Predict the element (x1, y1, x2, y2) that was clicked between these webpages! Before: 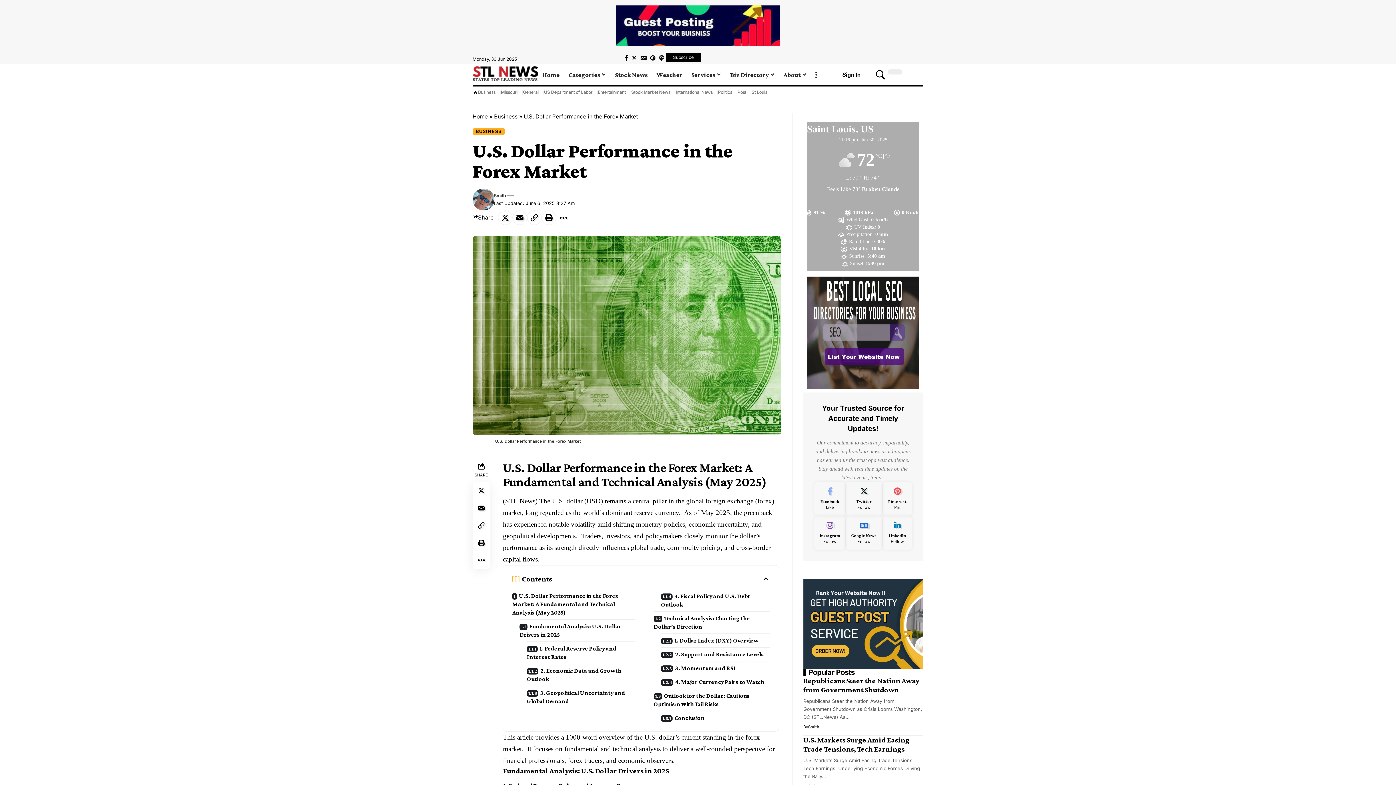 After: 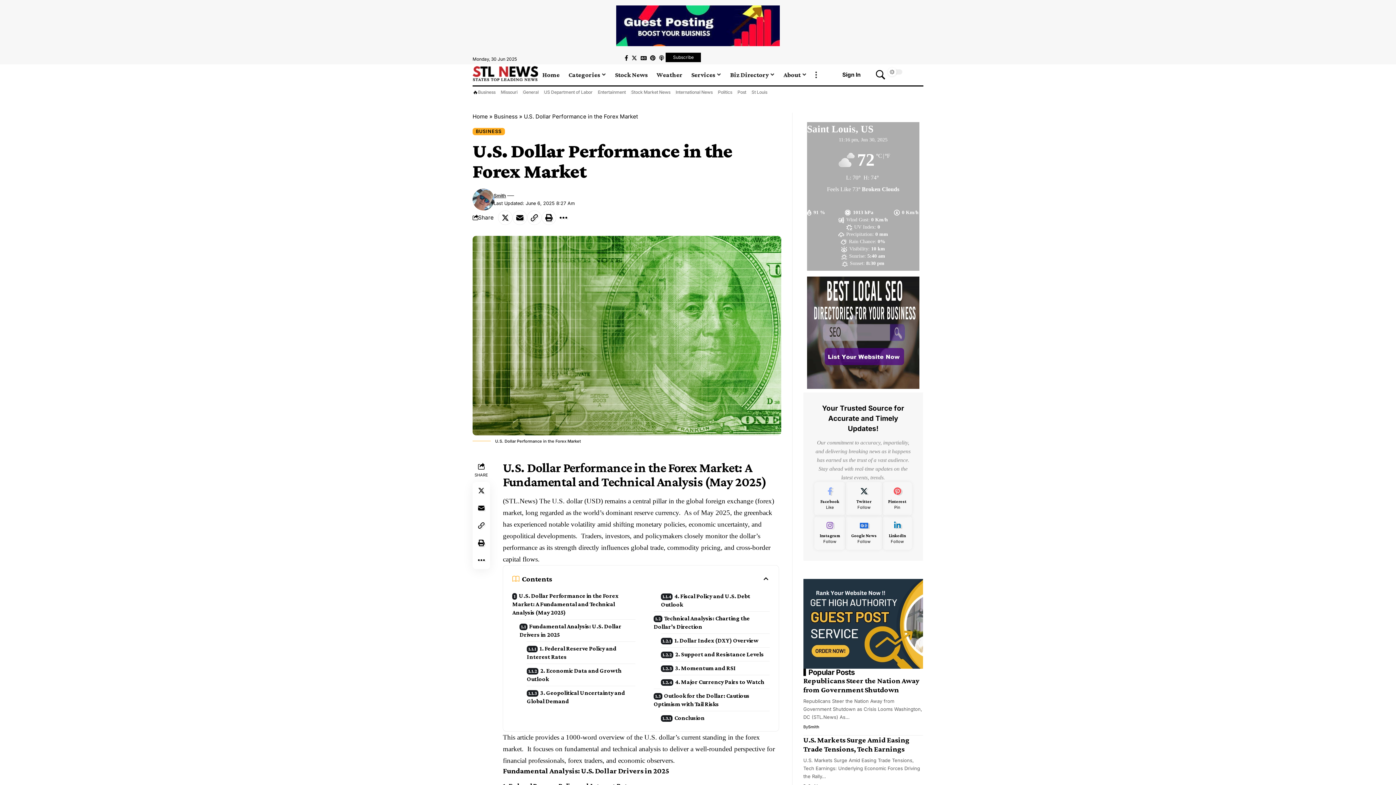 Action: label: search bbox: (875, 69, 886, 80)